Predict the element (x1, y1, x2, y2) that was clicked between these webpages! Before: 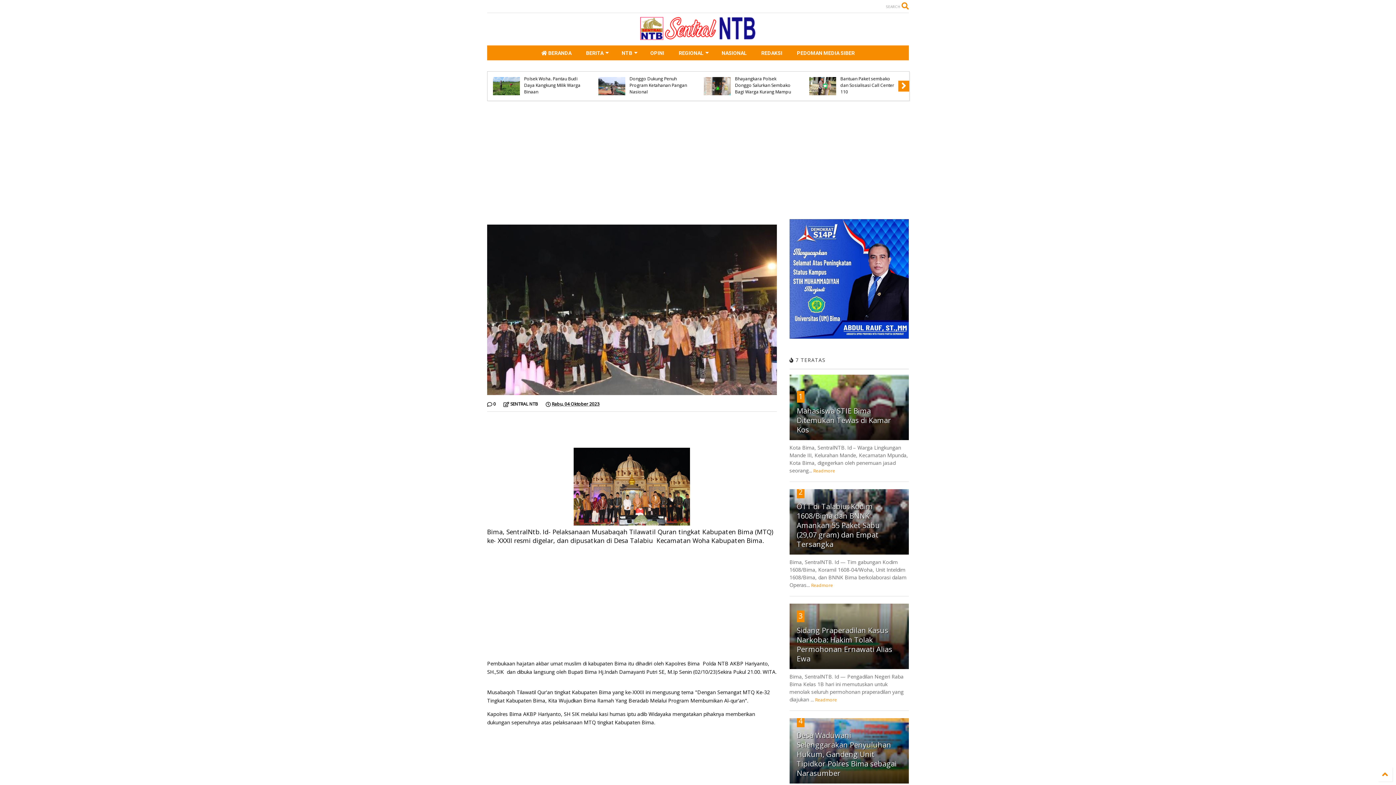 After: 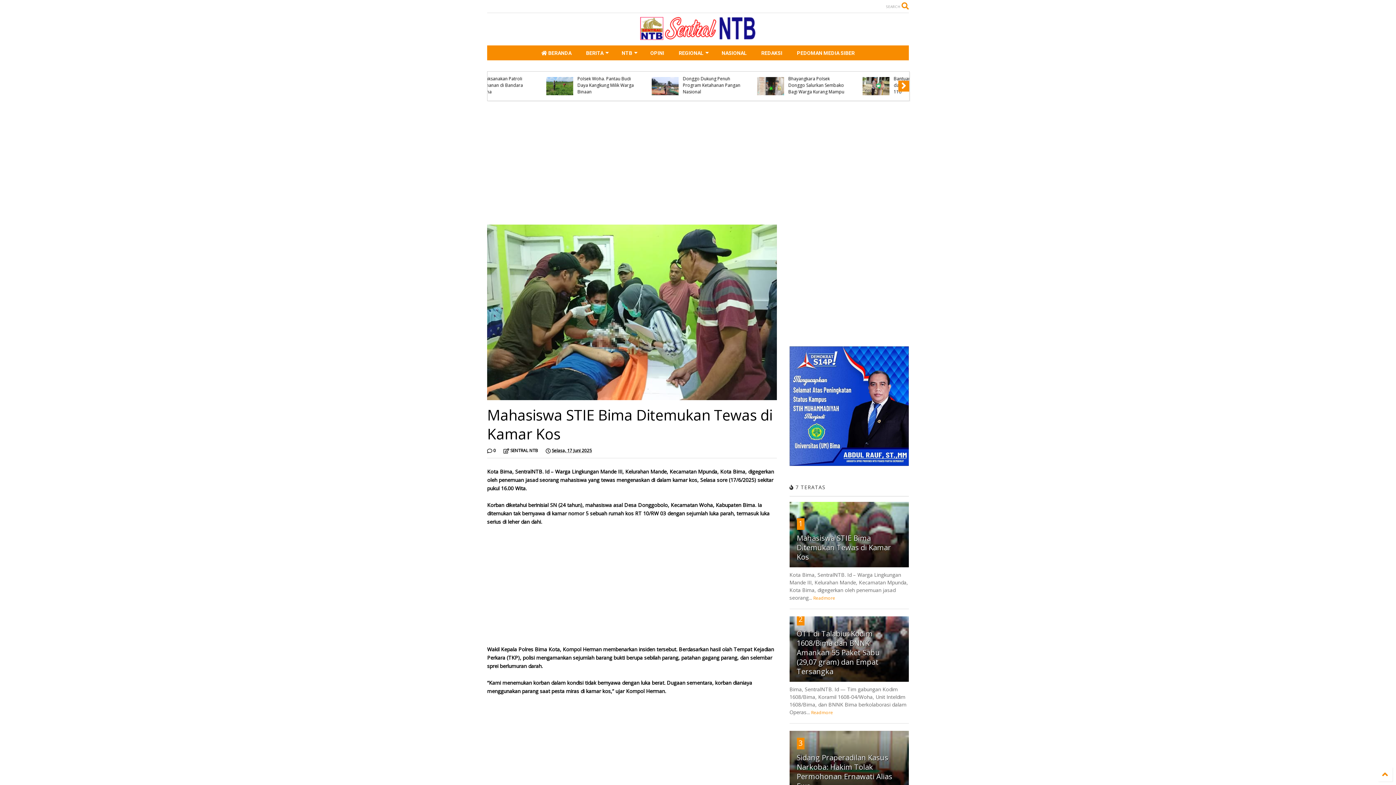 Action: bbox: (796, 406, 891, 434) label: Mahasiswa STIE Bima Ditemukan Tewas di Kamar Kos